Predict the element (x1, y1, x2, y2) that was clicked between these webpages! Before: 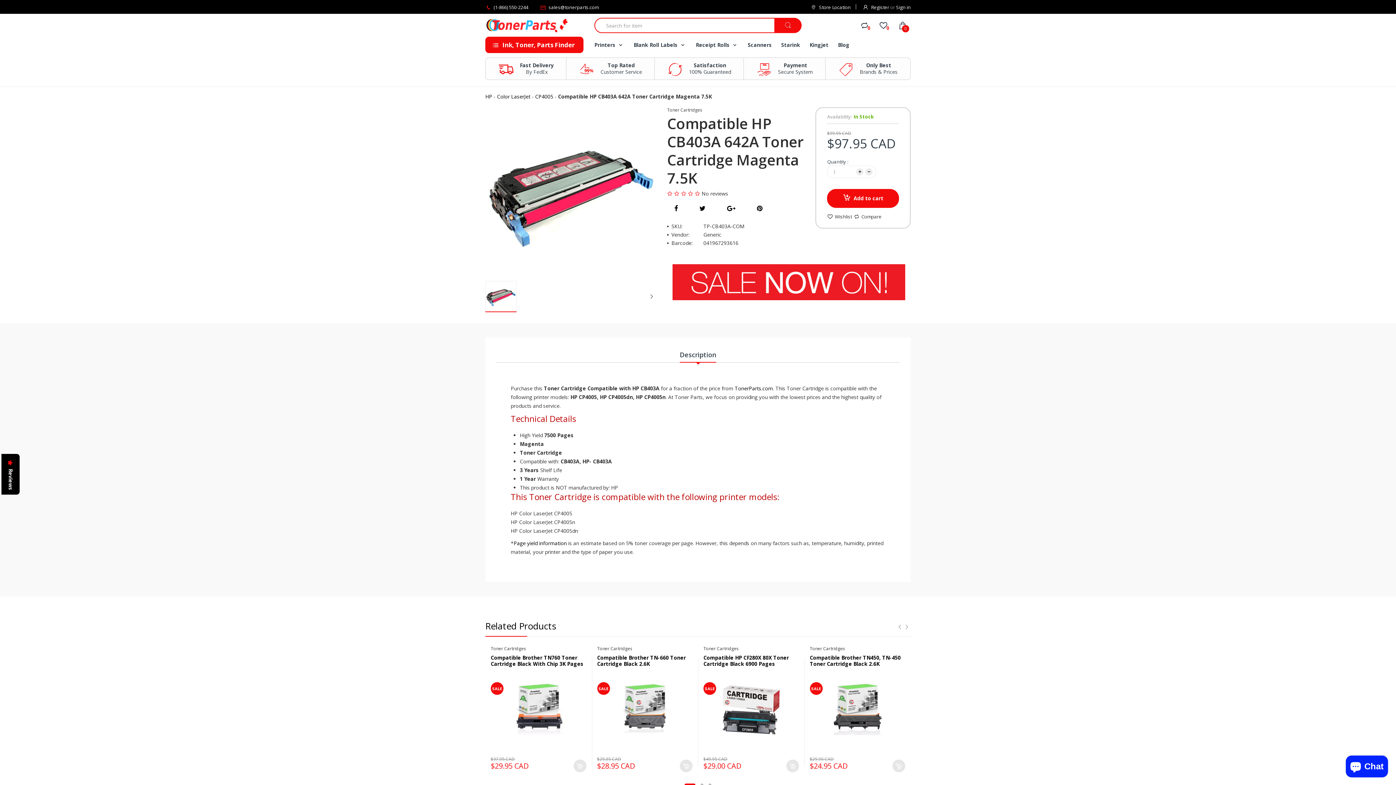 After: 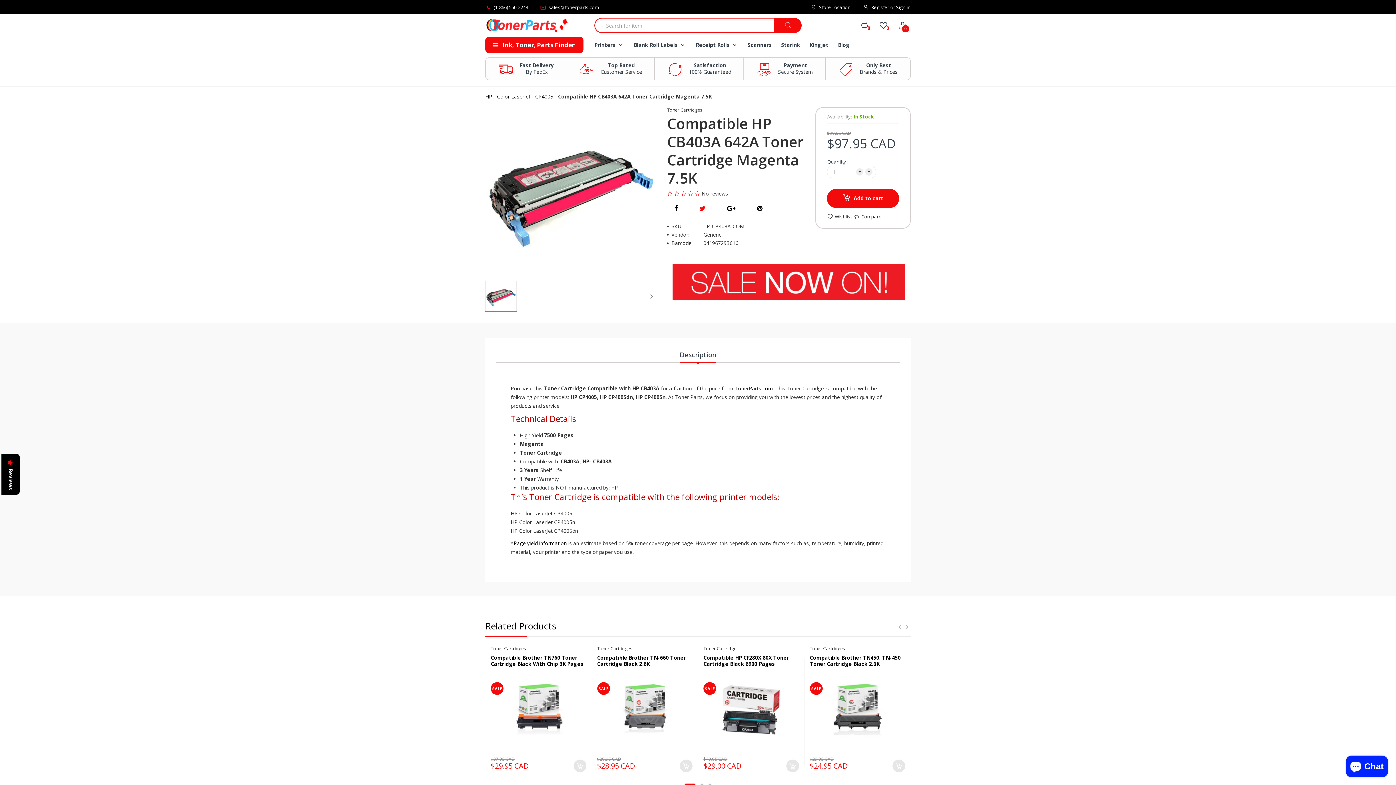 Action: bbox: (692, 200, 714, 210)